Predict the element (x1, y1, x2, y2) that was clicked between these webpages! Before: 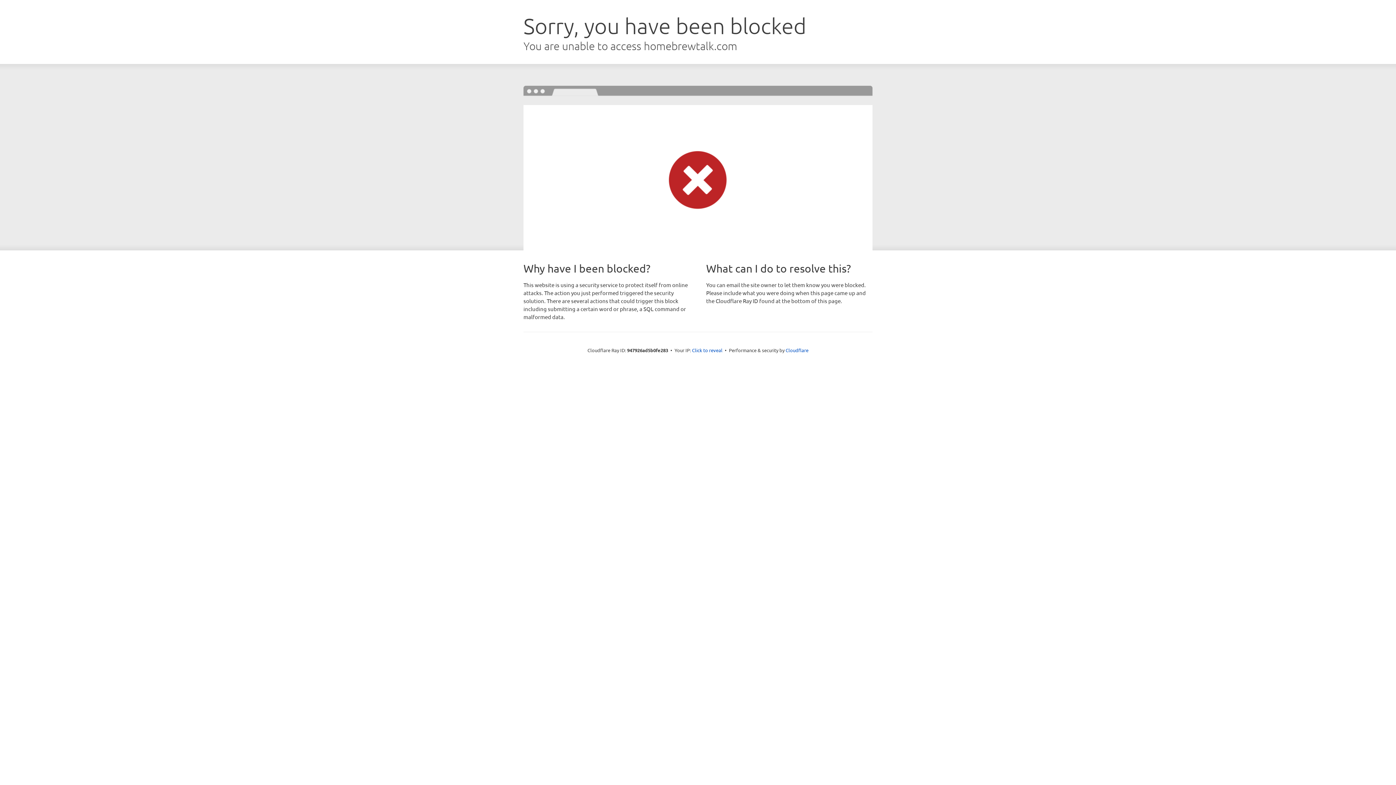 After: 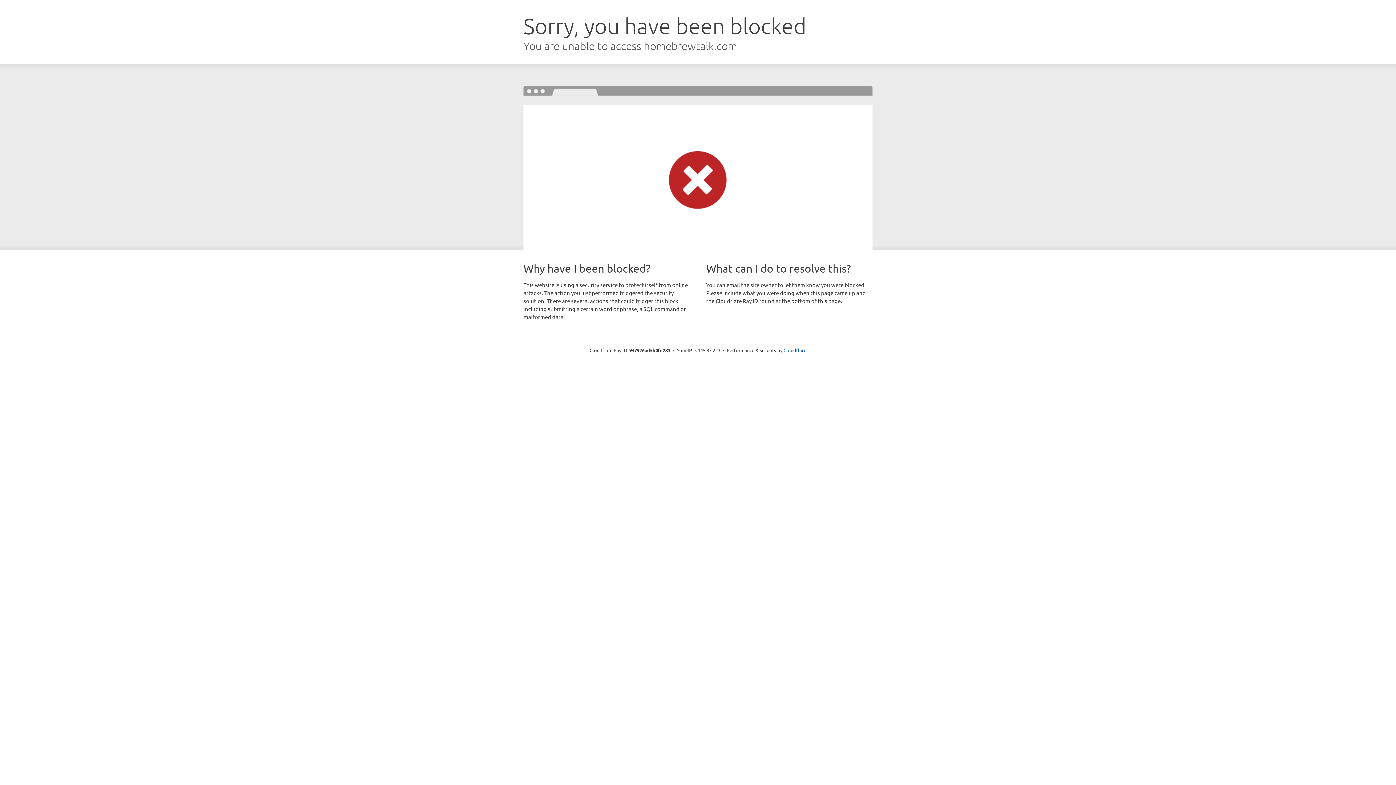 Action: label: Click to reveal bbox: (692, 346, 722, 353)